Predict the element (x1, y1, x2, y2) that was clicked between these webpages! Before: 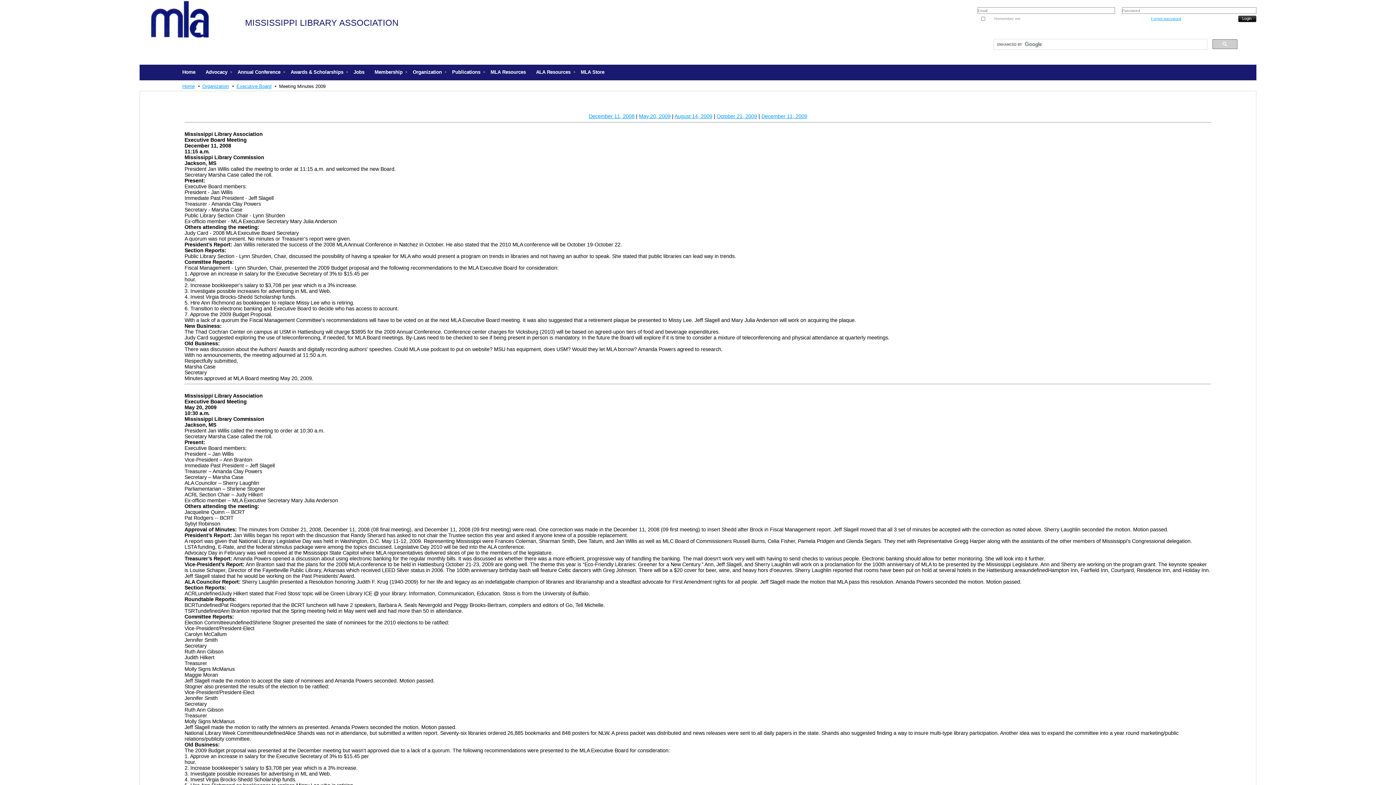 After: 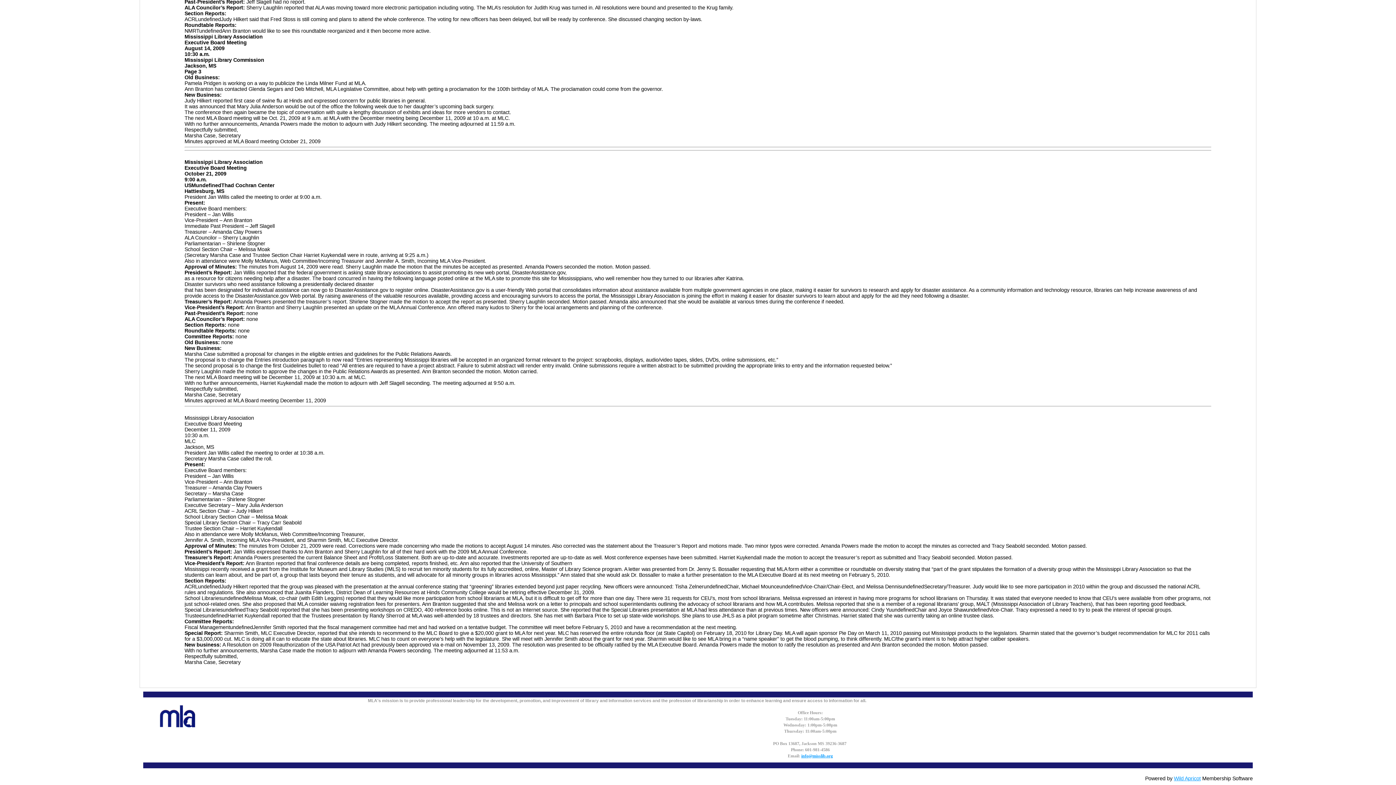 Action: bbox: (716, 113, 757, 119) label: October 21, 2009